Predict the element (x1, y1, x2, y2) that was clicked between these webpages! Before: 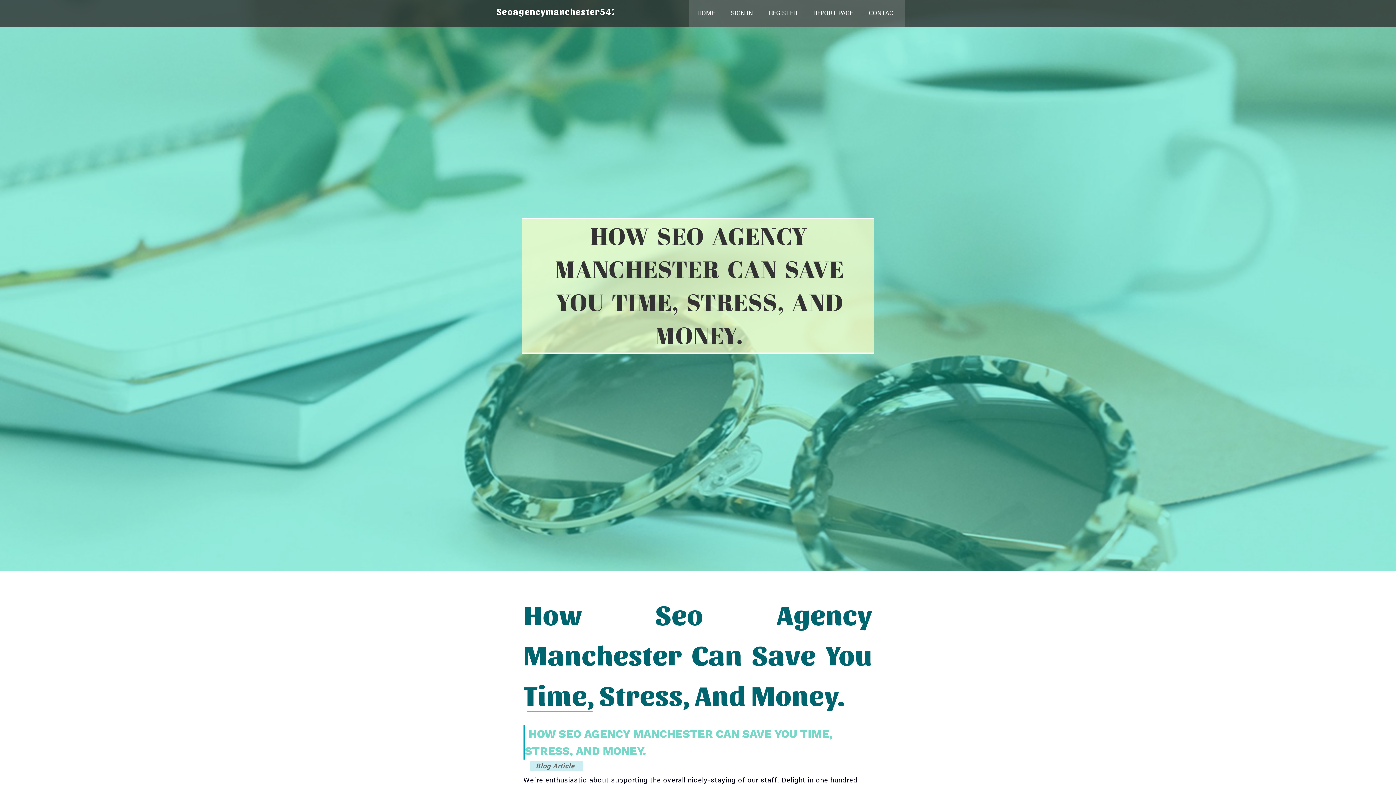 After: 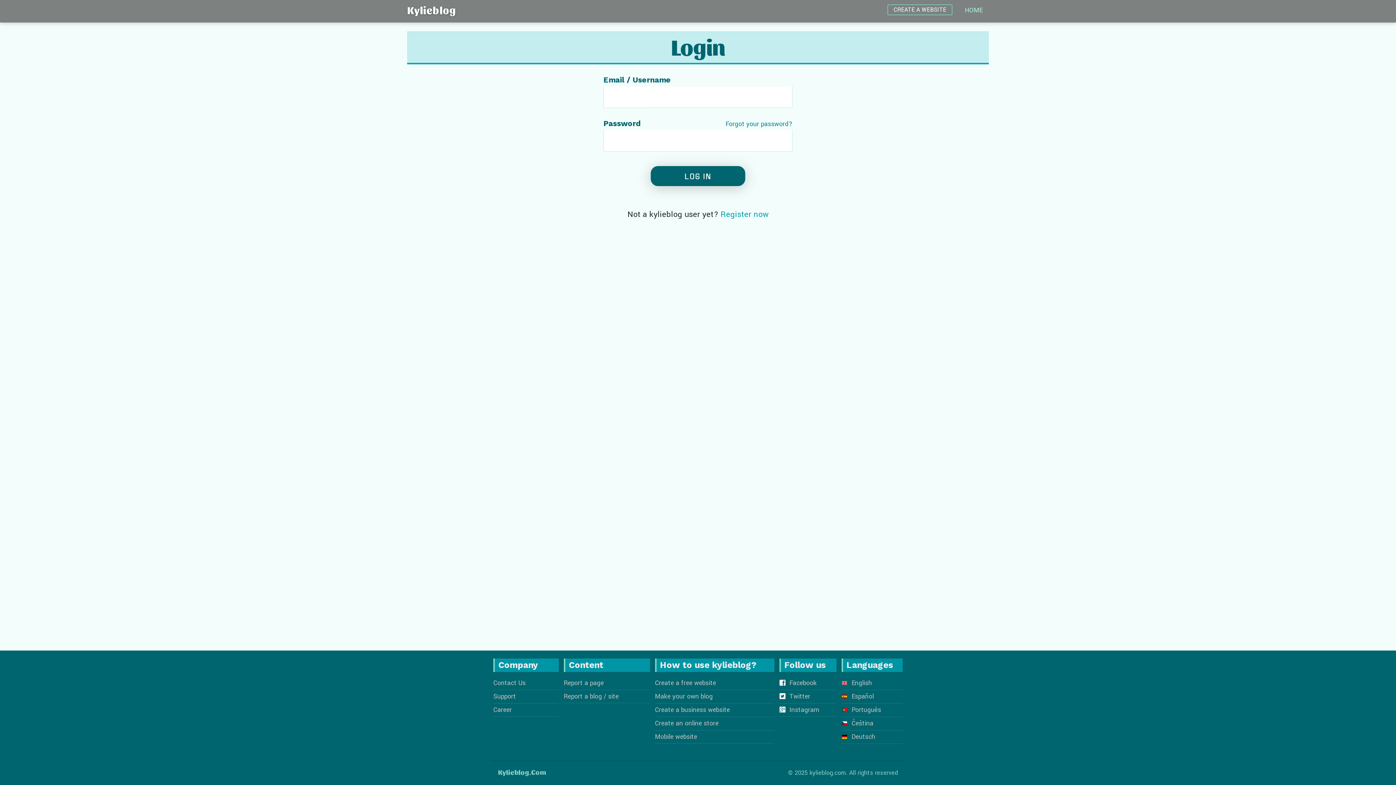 Action: label: SIGN IN bbox: (722, 0, 761, 27)